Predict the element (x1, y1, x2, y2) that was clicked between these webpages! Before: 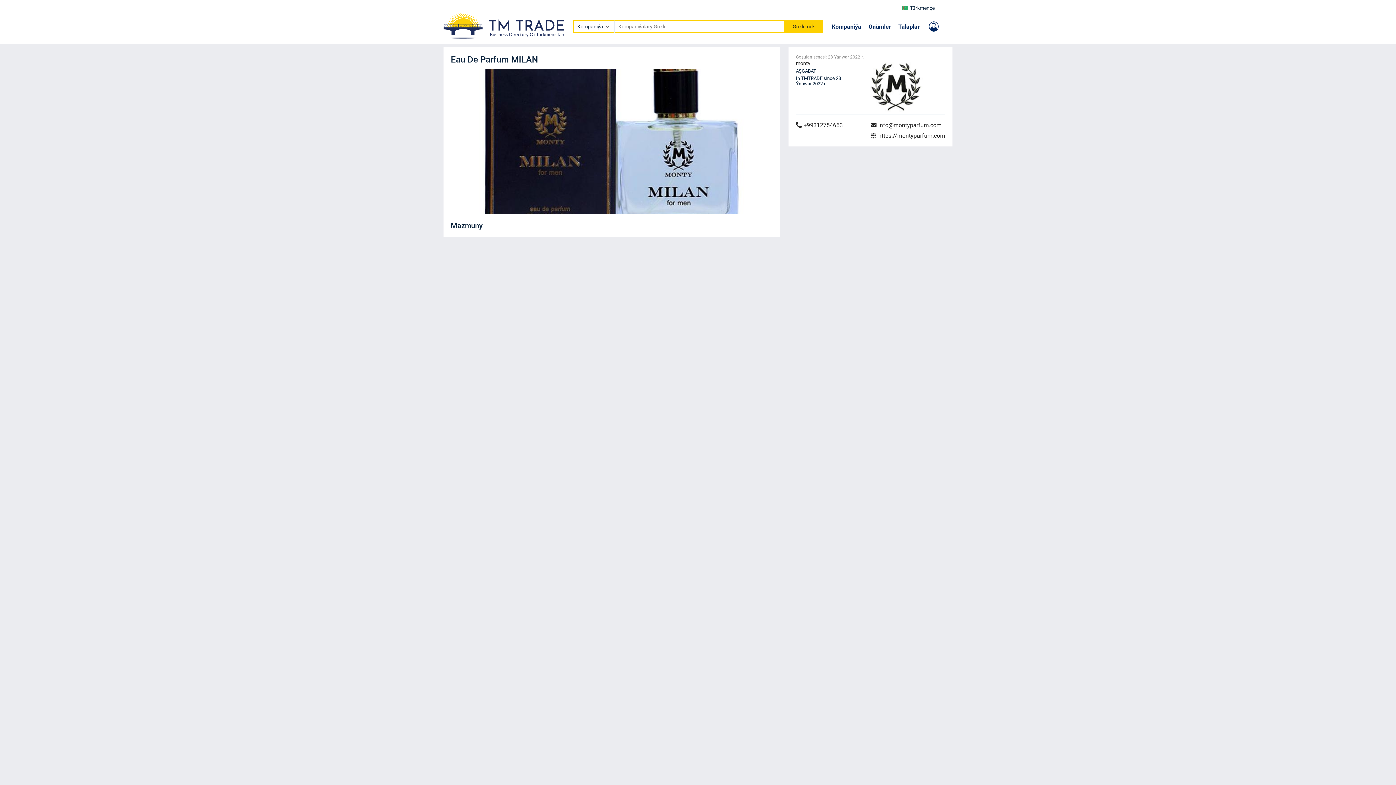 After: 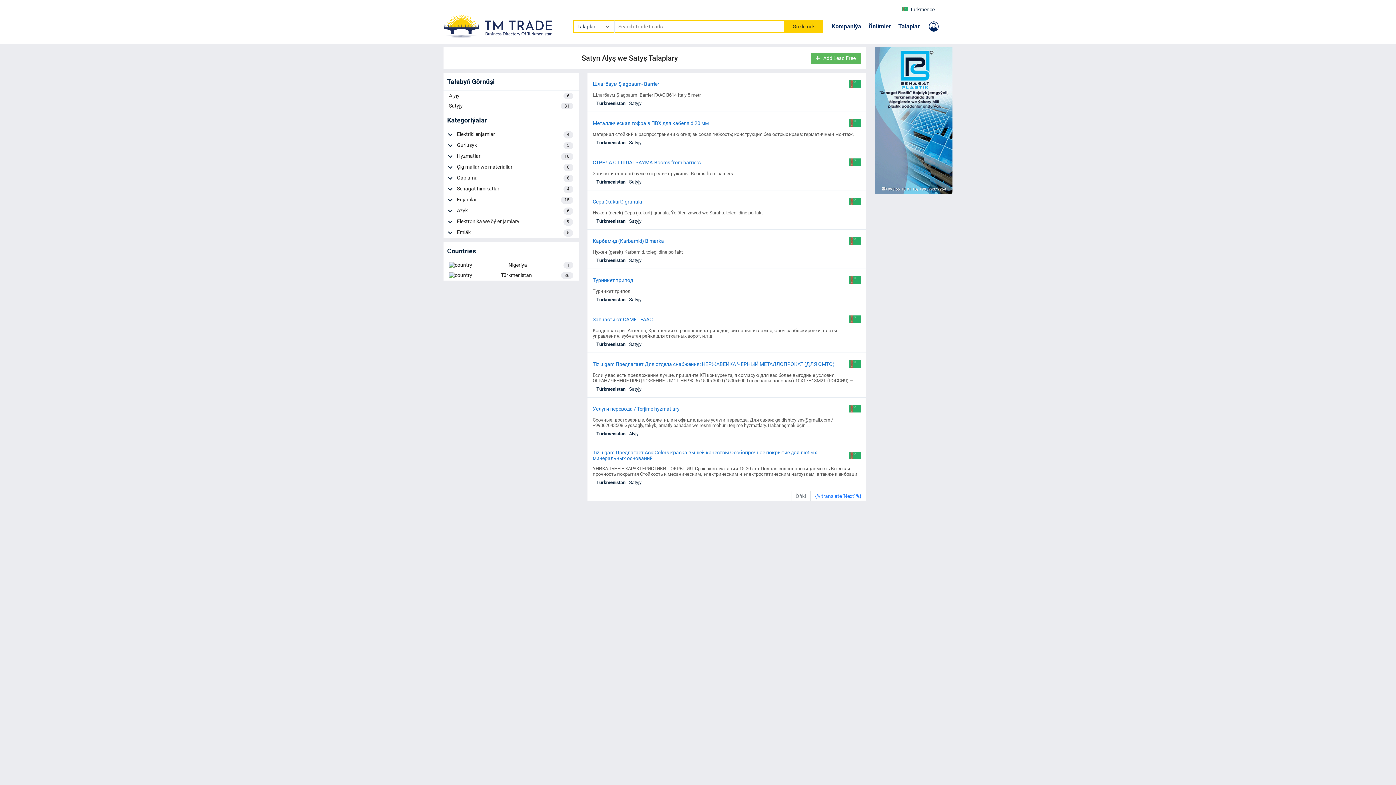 Action: label: Talaplar bbox: (898, 23, 920, 30)